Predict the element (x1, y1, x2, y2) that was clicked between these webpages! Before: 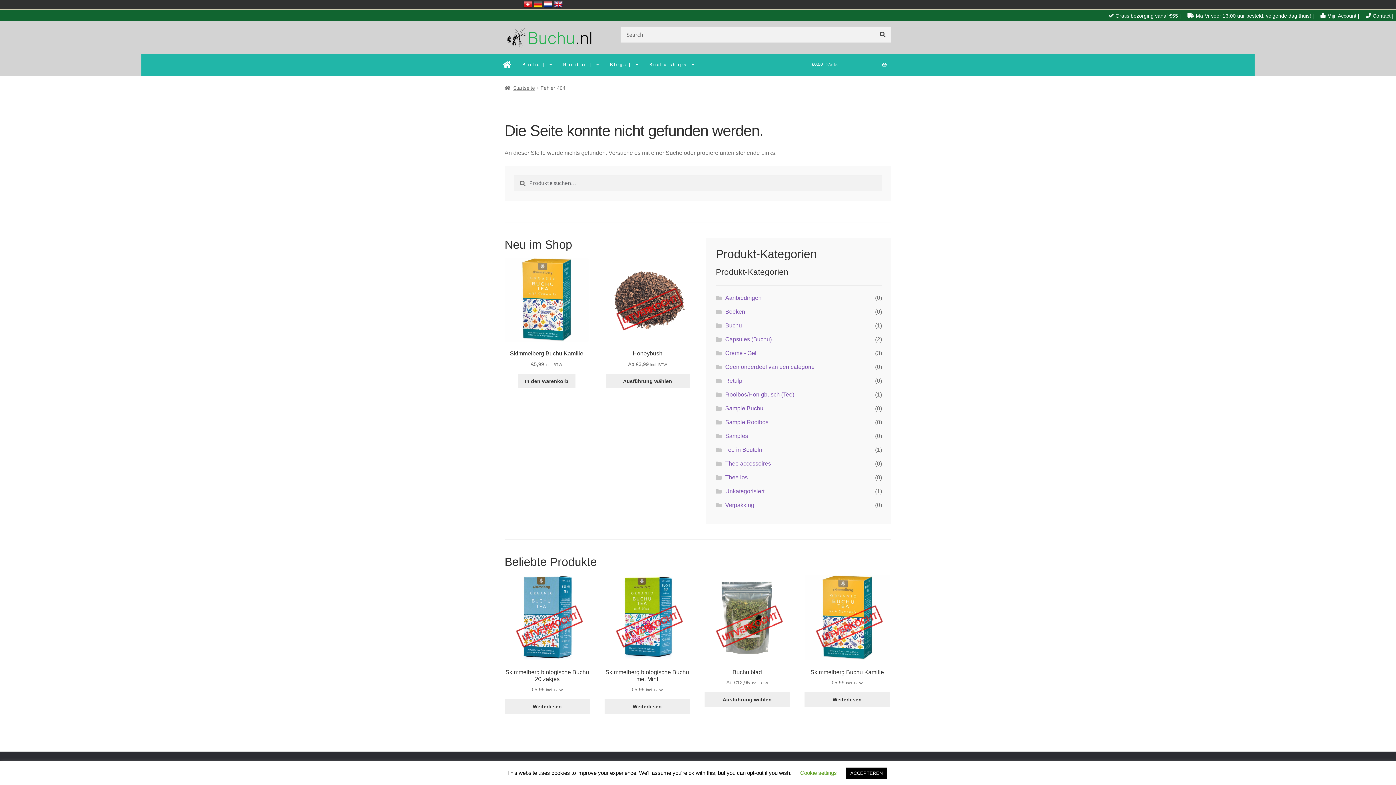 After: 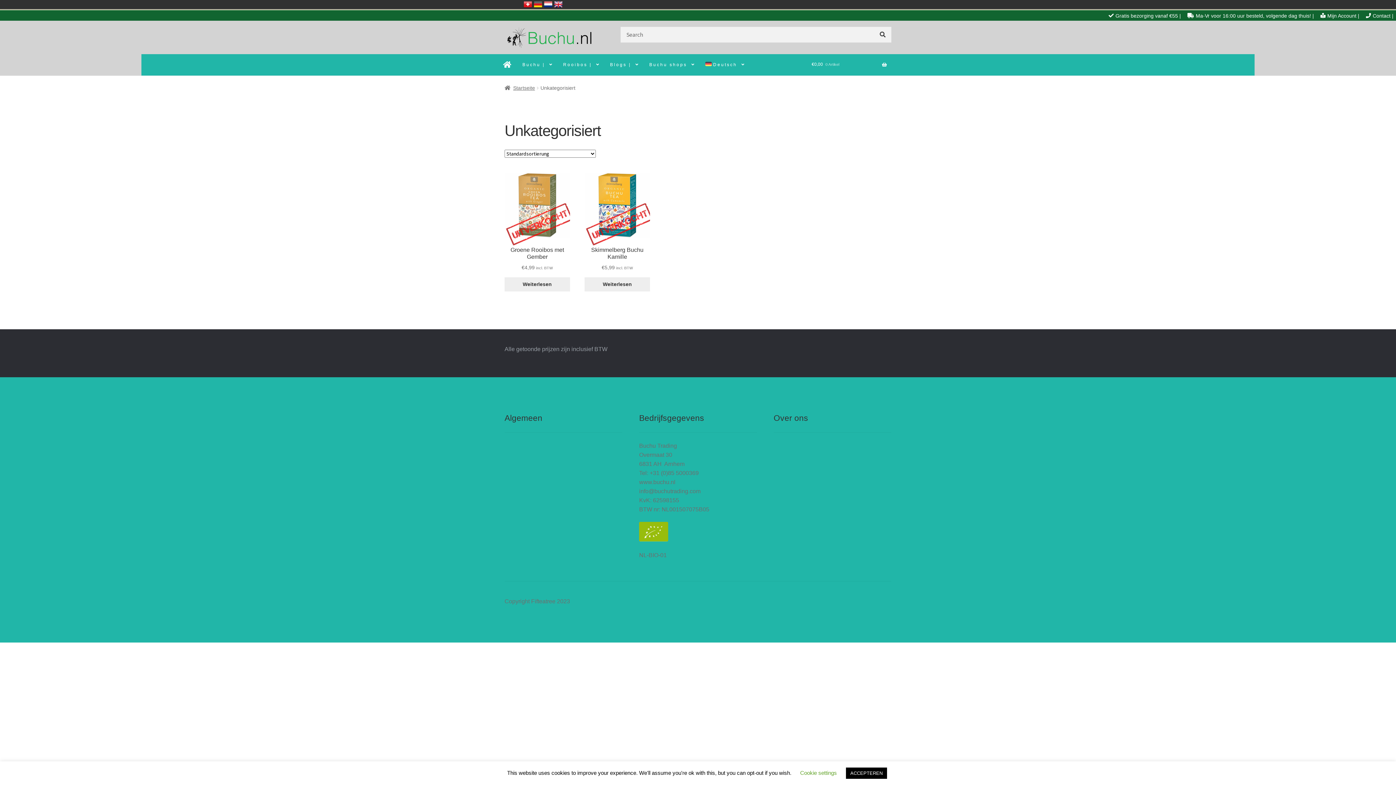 Action: label: Unkategorisiert bbox: (725, 488, 764, 494)